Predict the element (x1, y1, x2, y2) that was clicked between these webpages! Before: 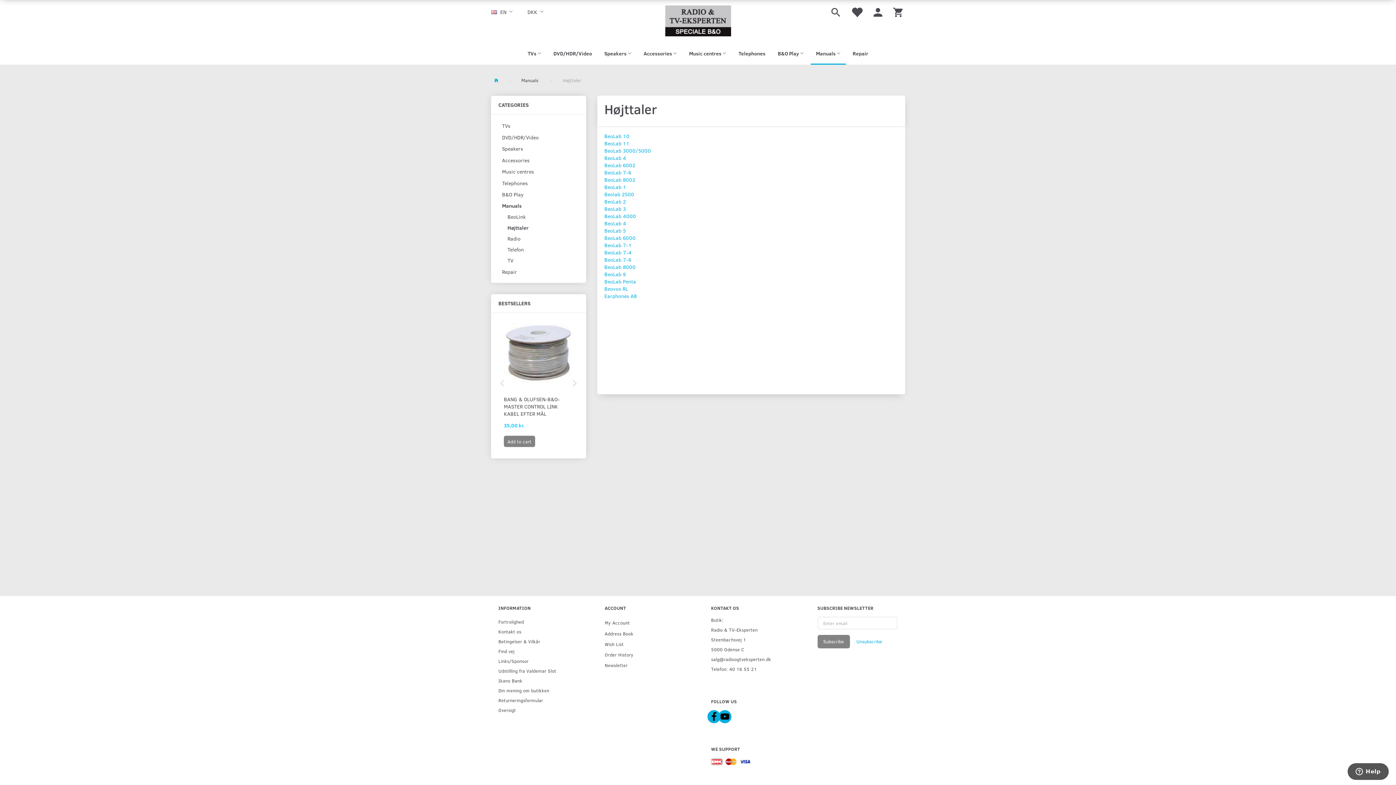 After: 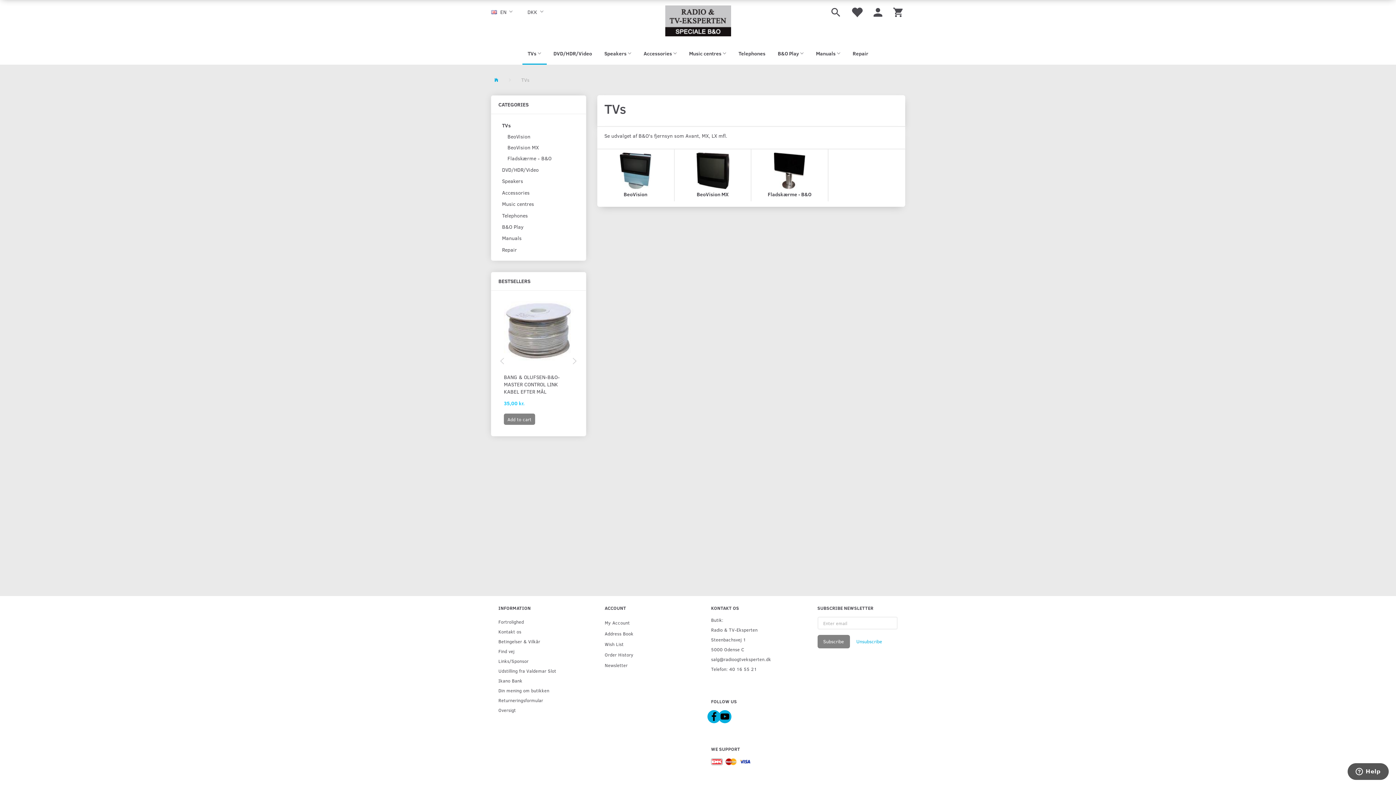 Action: bbox: (498, 120, 578, 131) label: TVs